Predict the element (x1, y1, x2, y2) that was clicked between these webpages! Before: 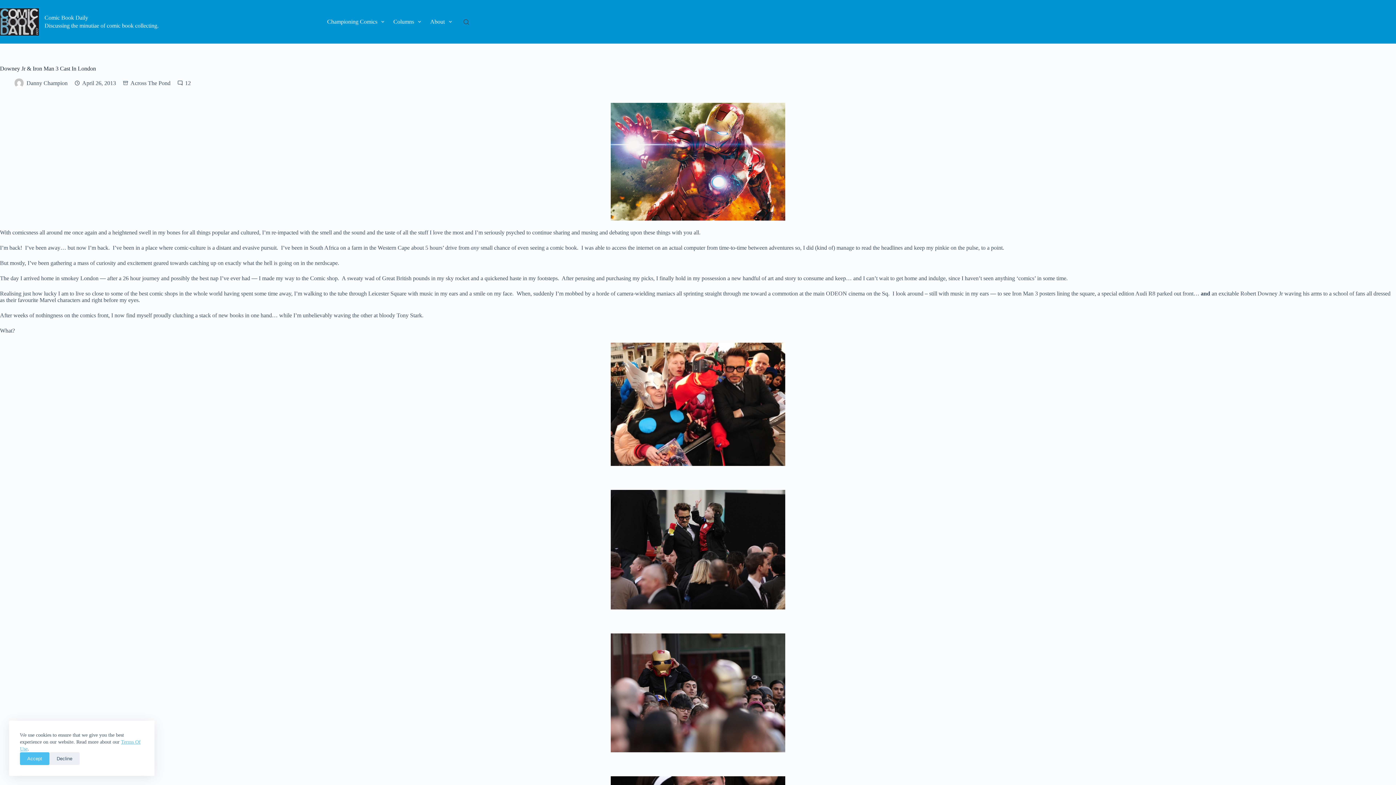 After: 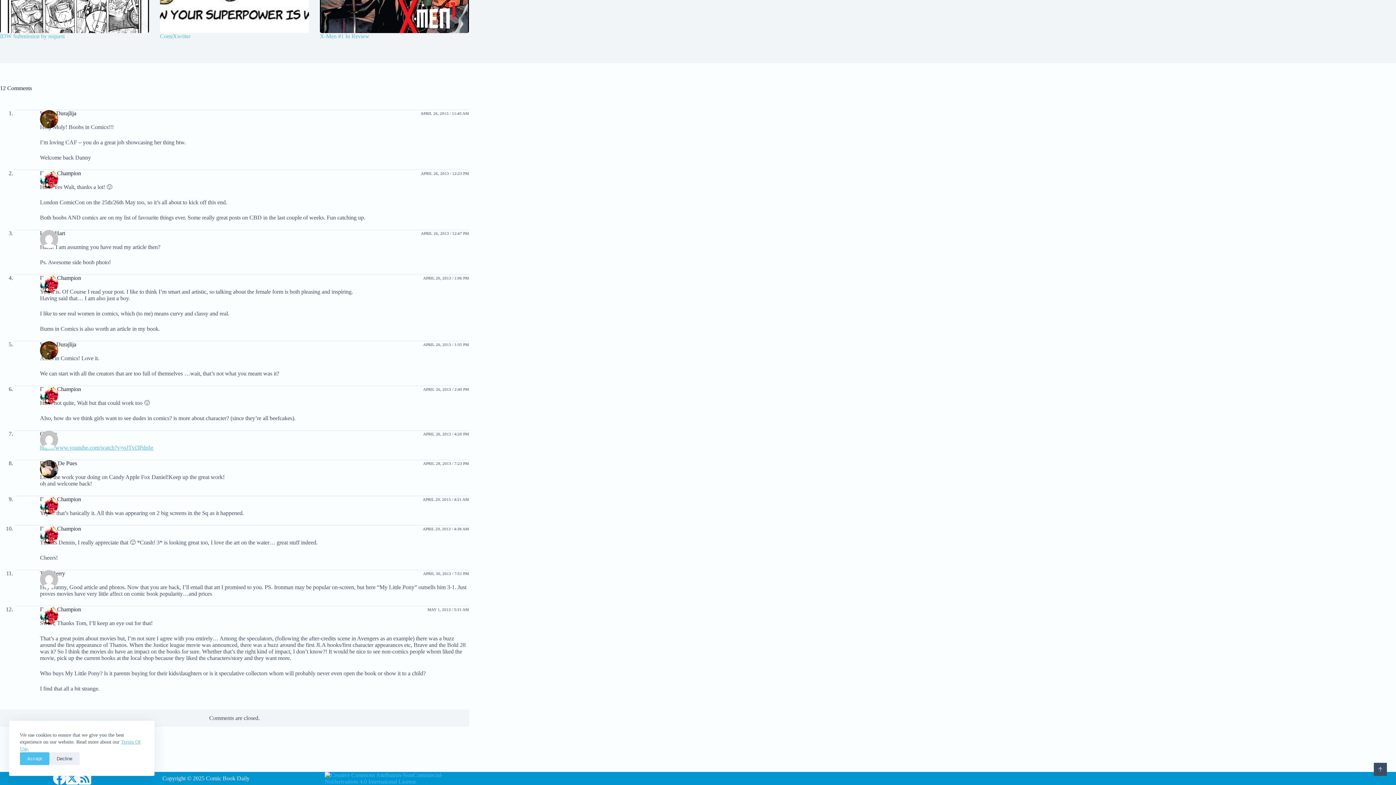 Action: label: 12 bbox: (185, 80, 190, 86)